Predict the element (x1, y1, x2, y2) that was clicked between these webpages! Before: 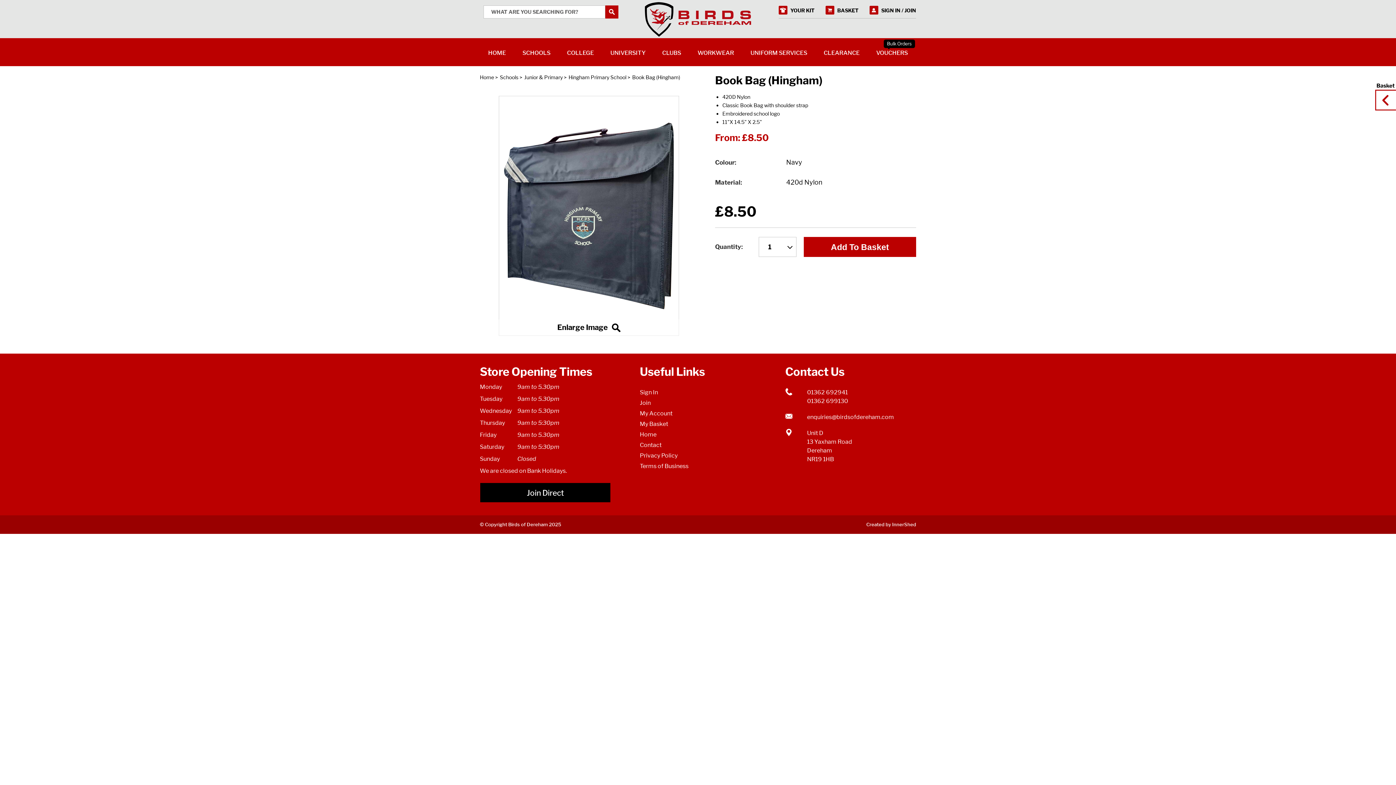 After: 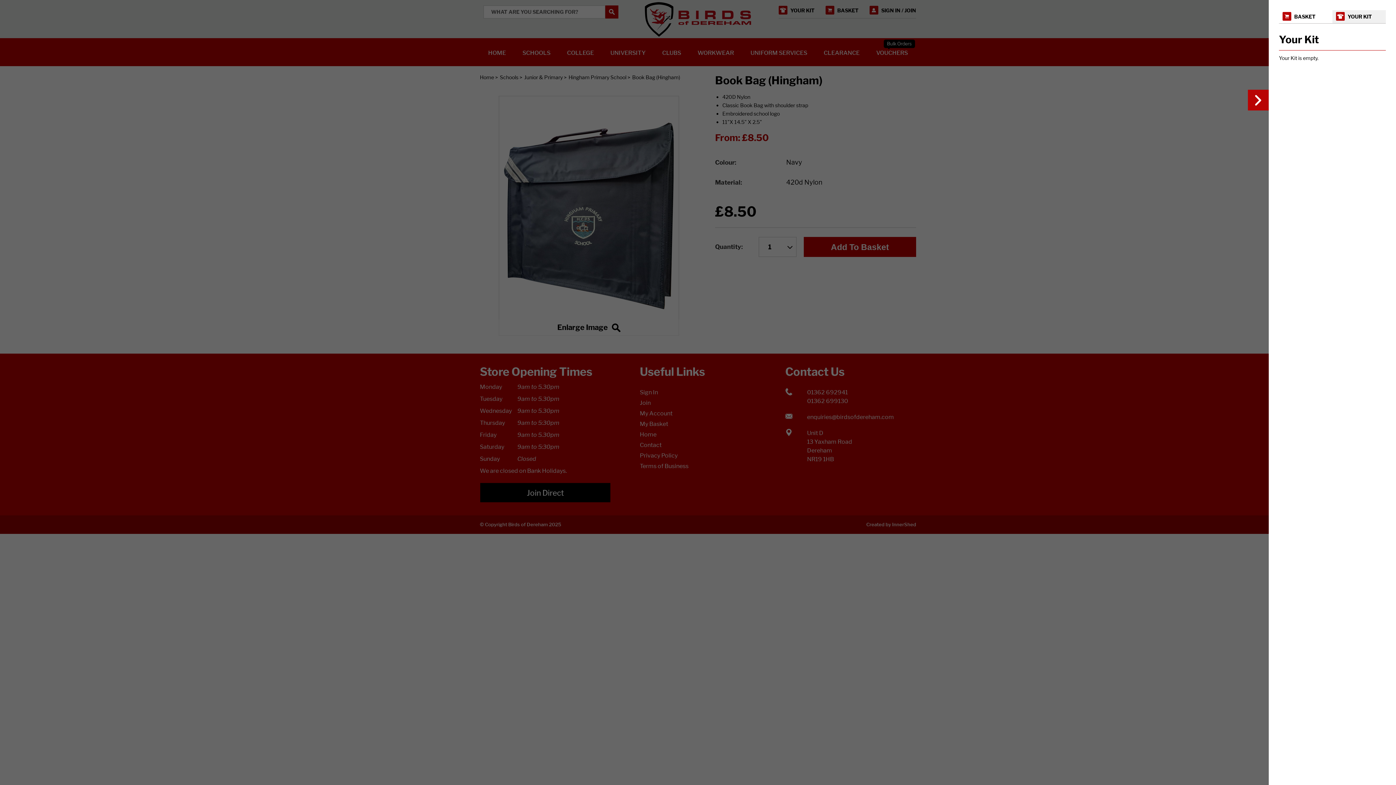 Action: bbox: (778, 5, 814, 17) label: YOUR KIT